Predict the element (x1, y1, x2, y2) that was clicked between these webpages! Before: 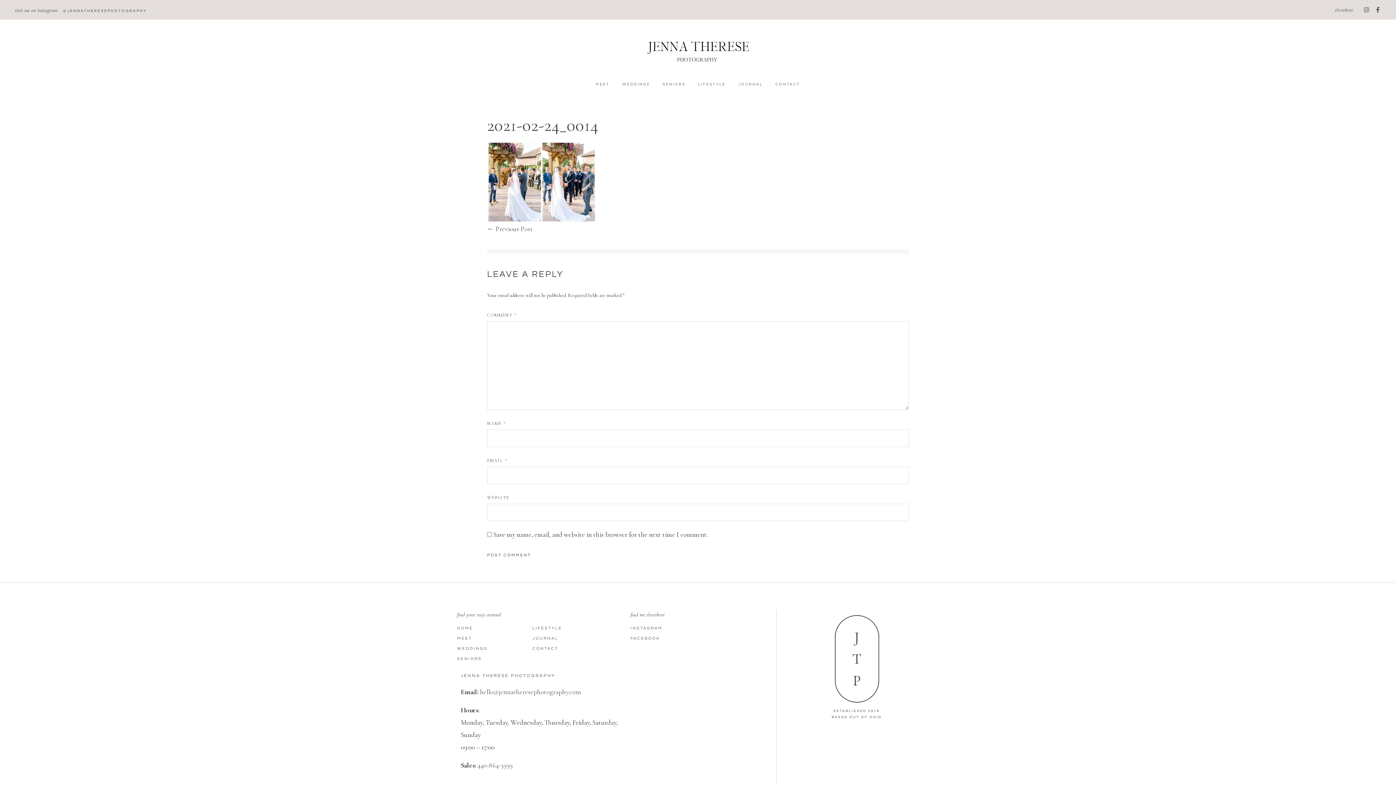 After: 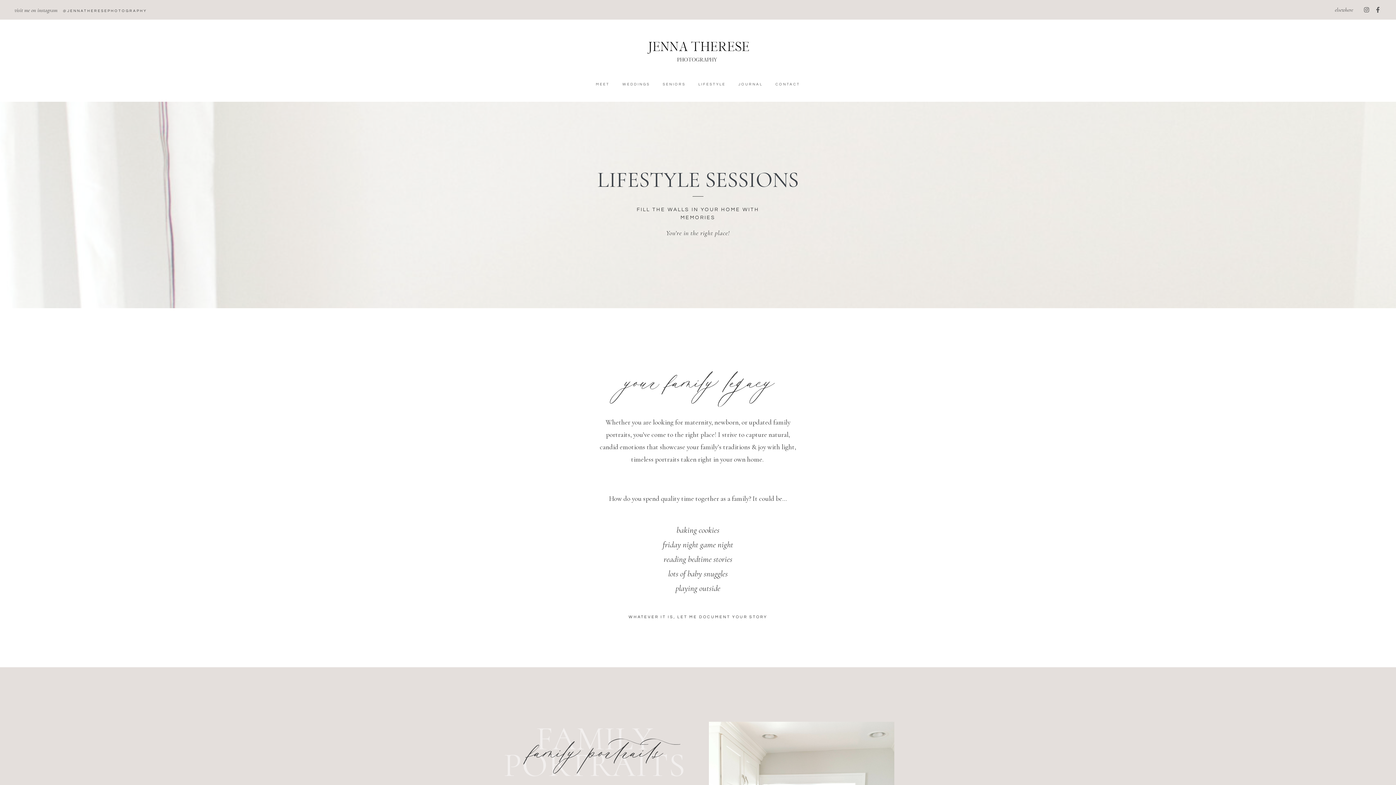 Action: label: LIFESTYLE bbox: (696, 76, 728, 92)